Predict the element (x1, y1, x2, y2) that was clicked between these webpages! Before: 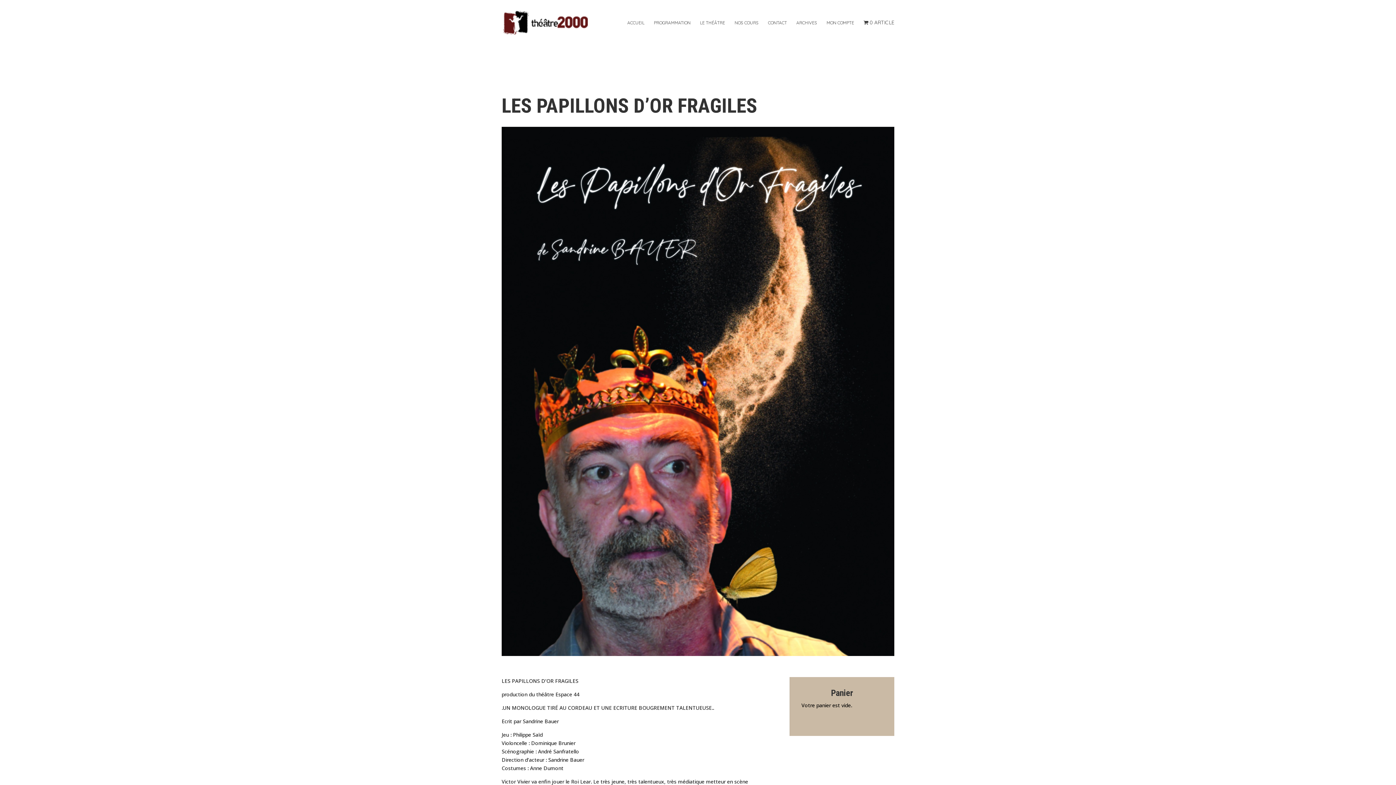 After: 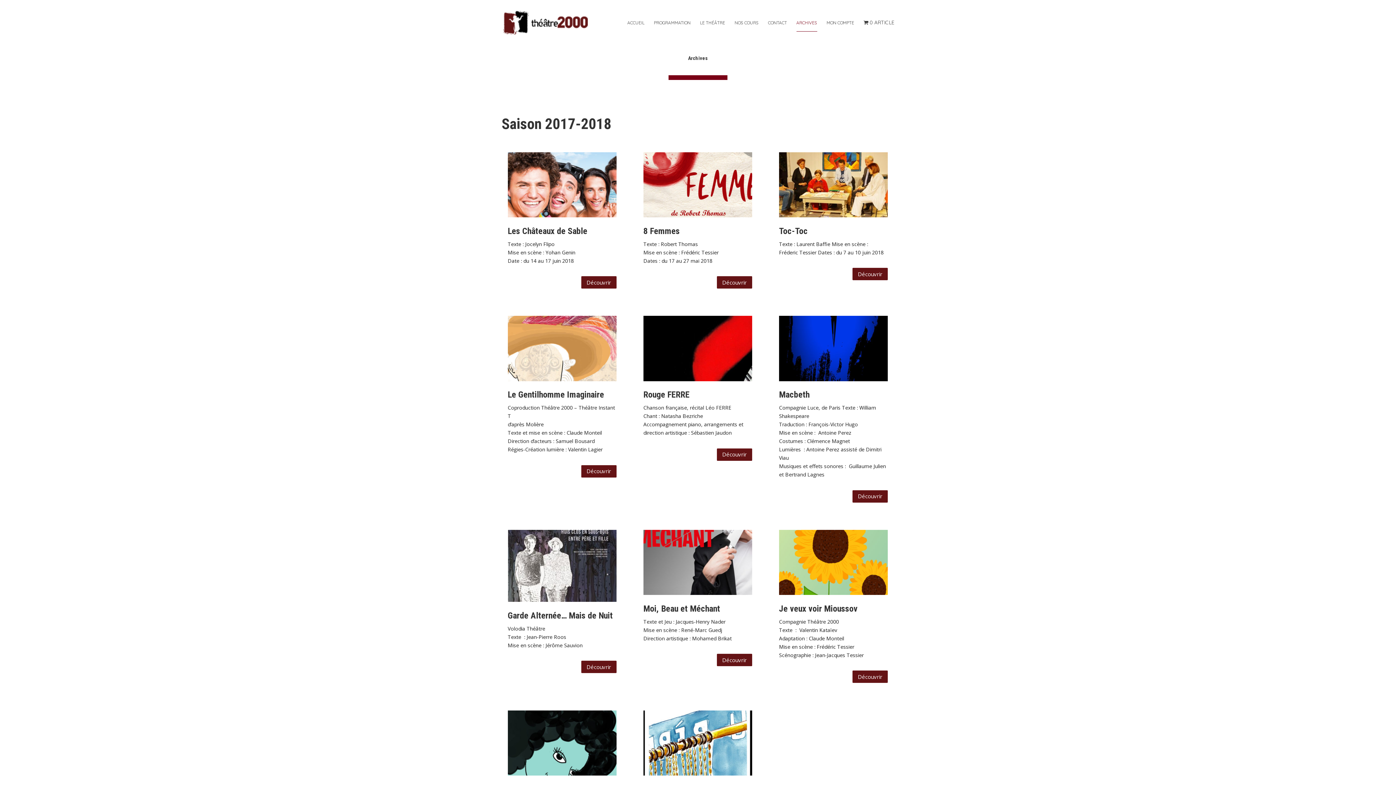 Action: label: ARCHIVES bbox: (796, 20, 817, 45)